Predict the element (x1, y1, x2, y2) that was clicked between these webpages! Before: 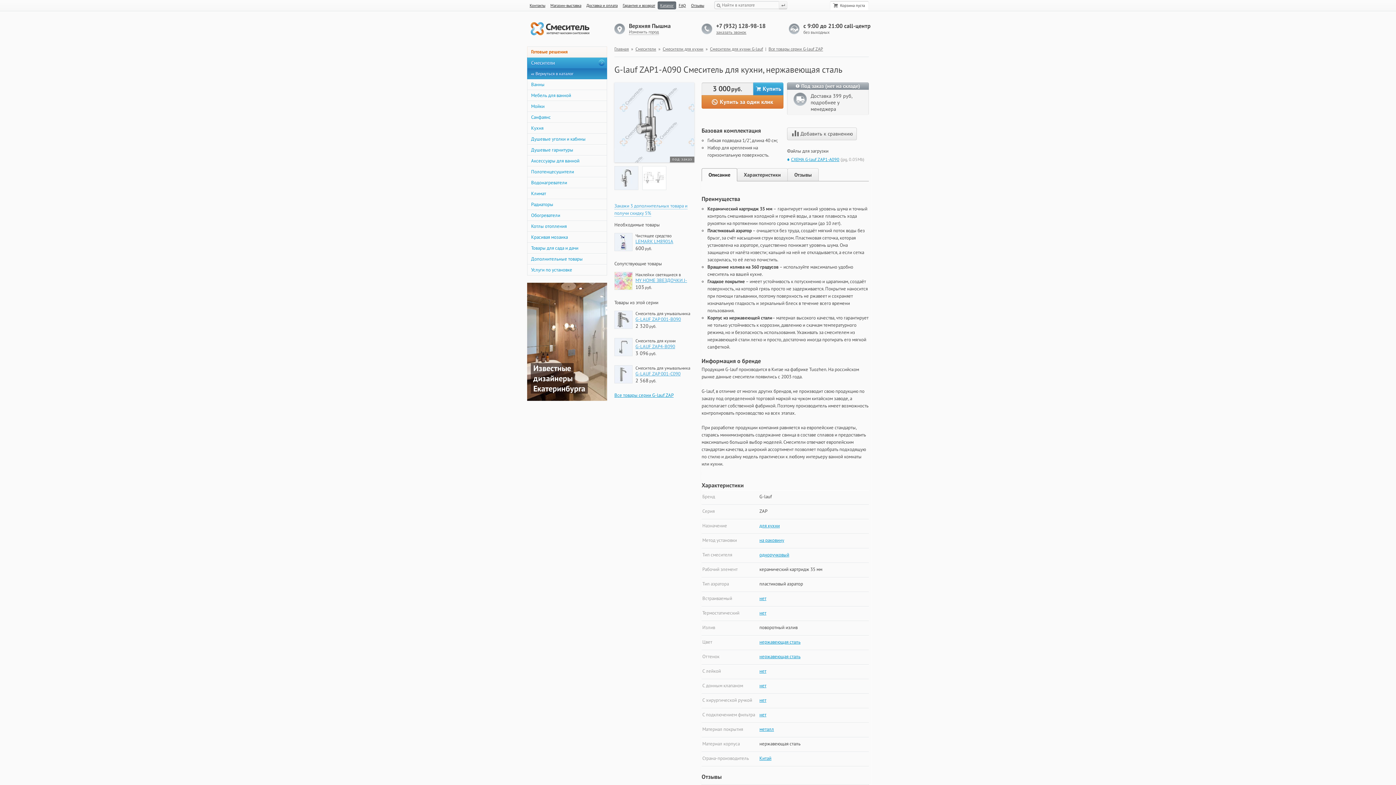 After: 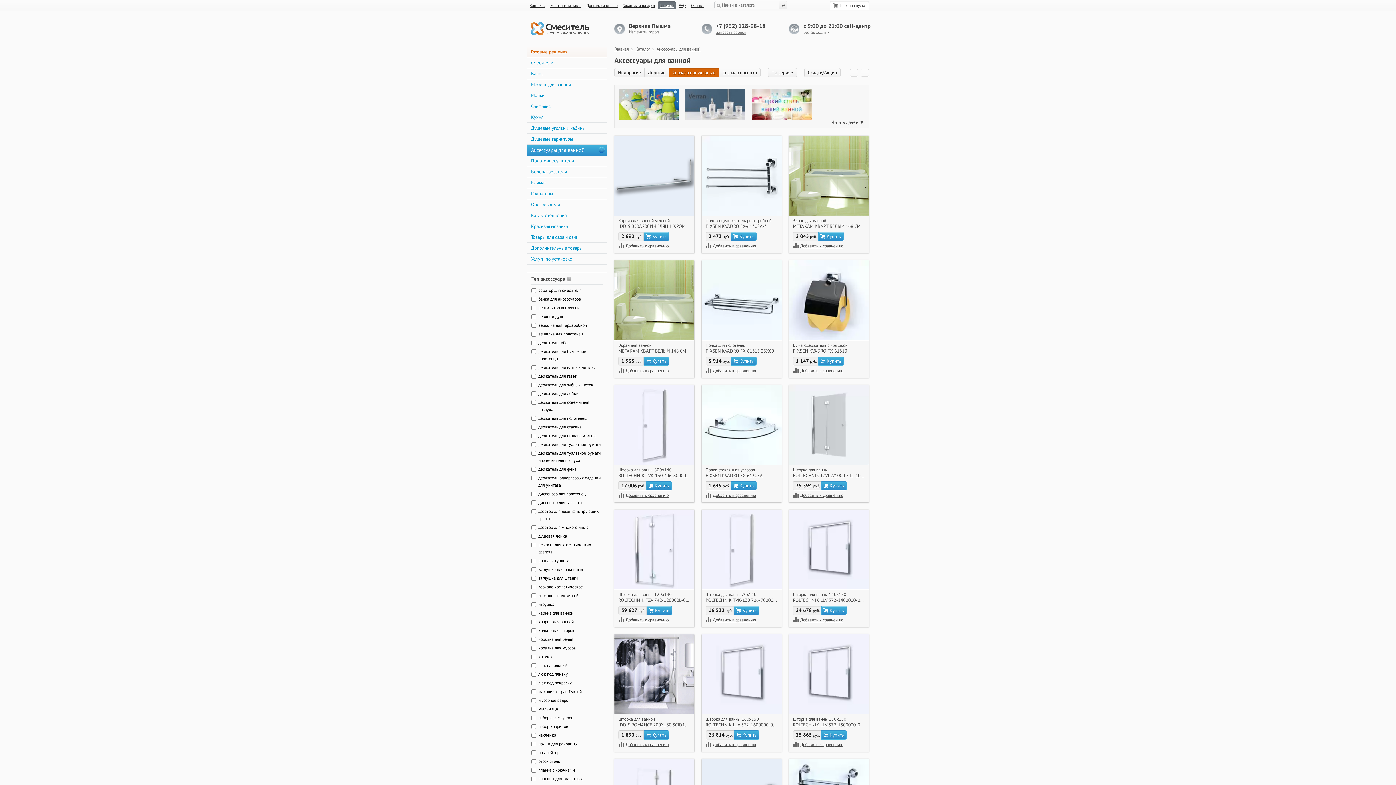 Action: bbox: (527, 155, 607, 166) label: Аксессуары для ванной